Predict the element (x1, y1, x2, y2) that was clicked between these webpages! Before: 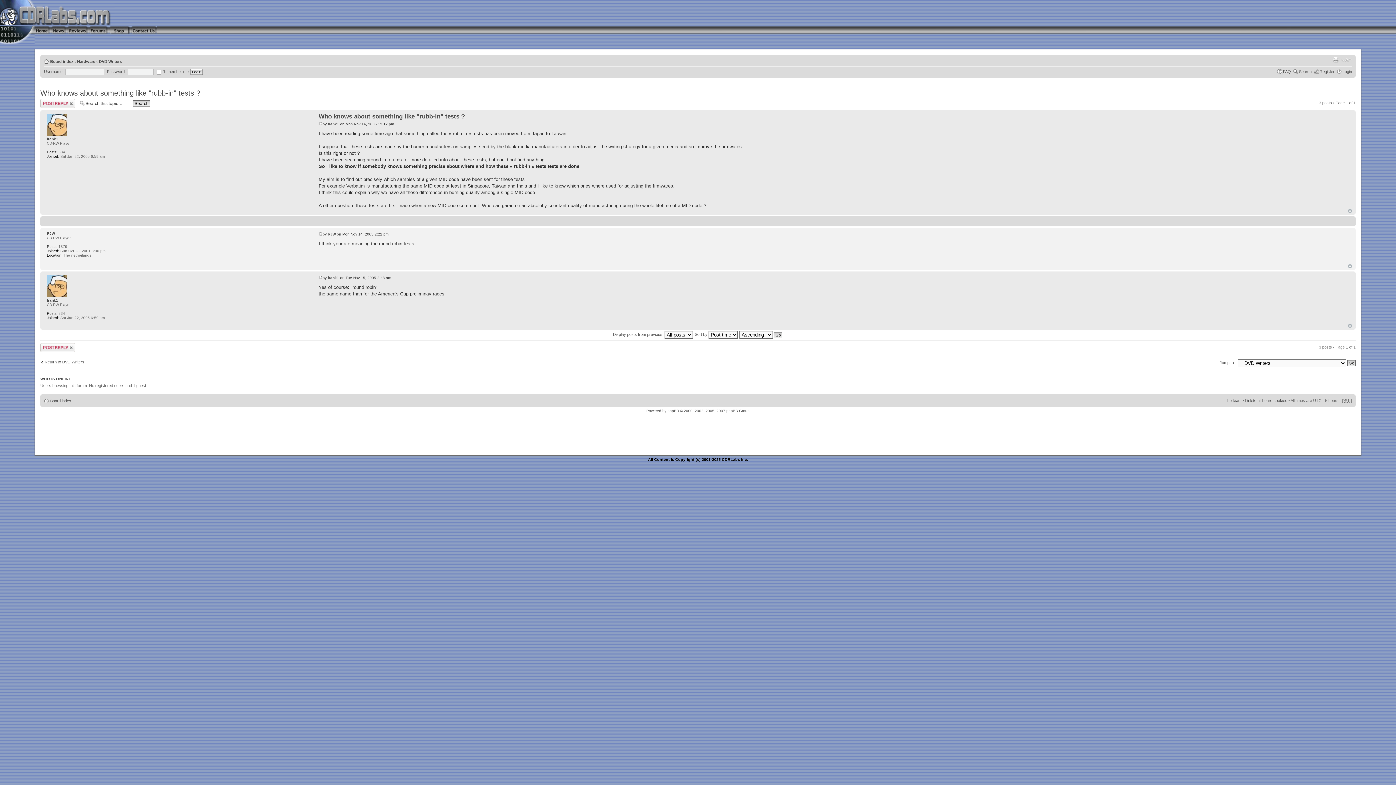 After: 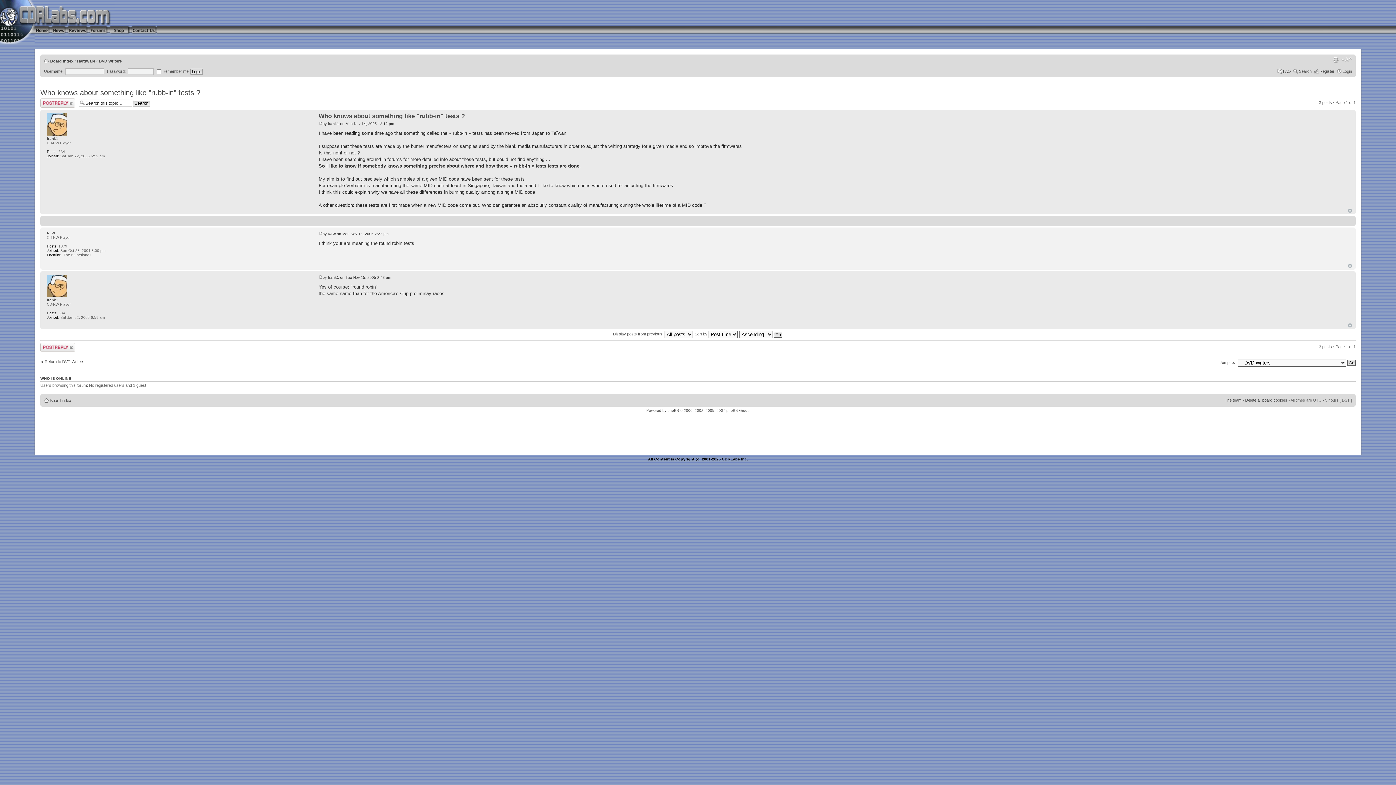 Action: bbox: (1348, 209, 1352, 213) label: Top